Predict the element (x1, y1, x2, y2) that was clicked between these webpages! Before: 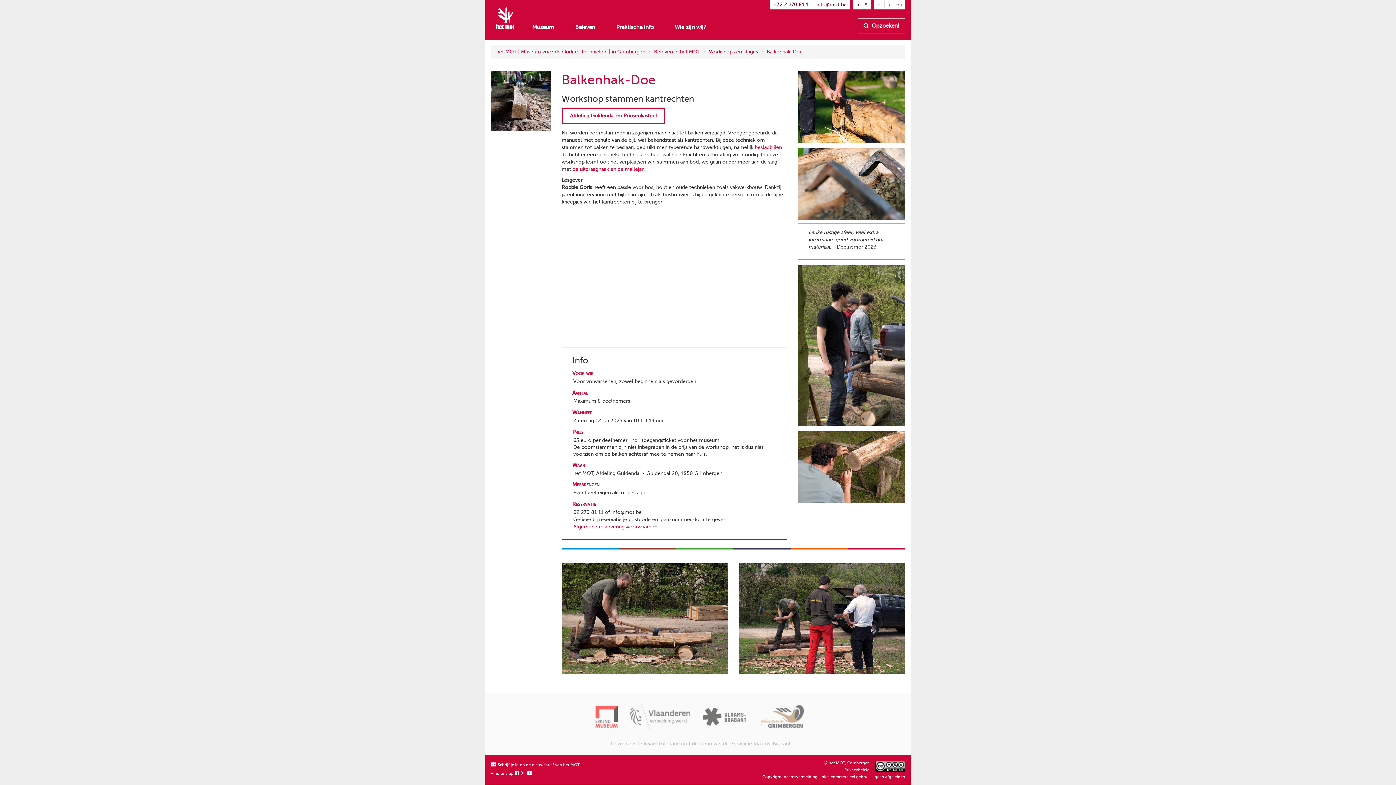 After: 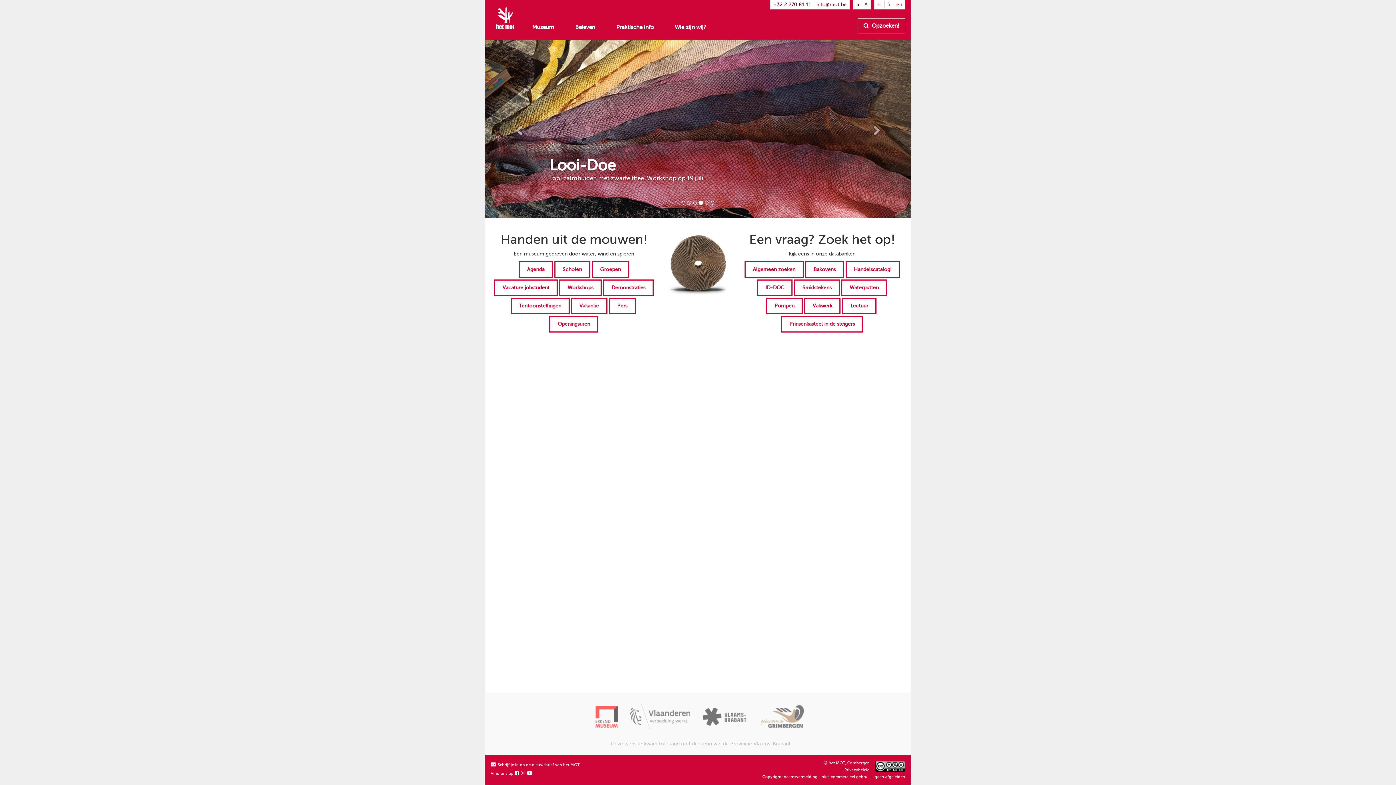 Action: bbox: (496, 49, 645, 54) label: het MOT | Museum voor de Oudere Technieken | in Grimbergen